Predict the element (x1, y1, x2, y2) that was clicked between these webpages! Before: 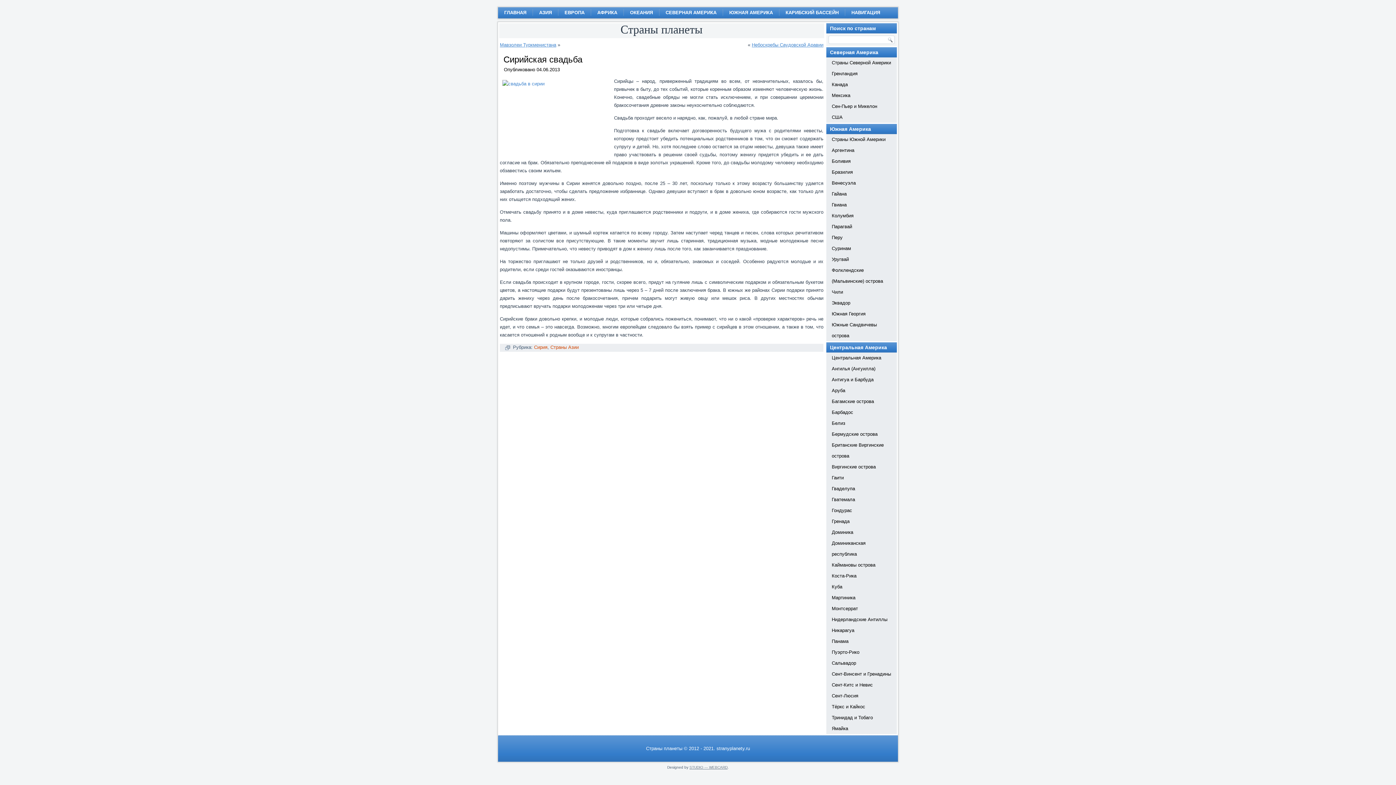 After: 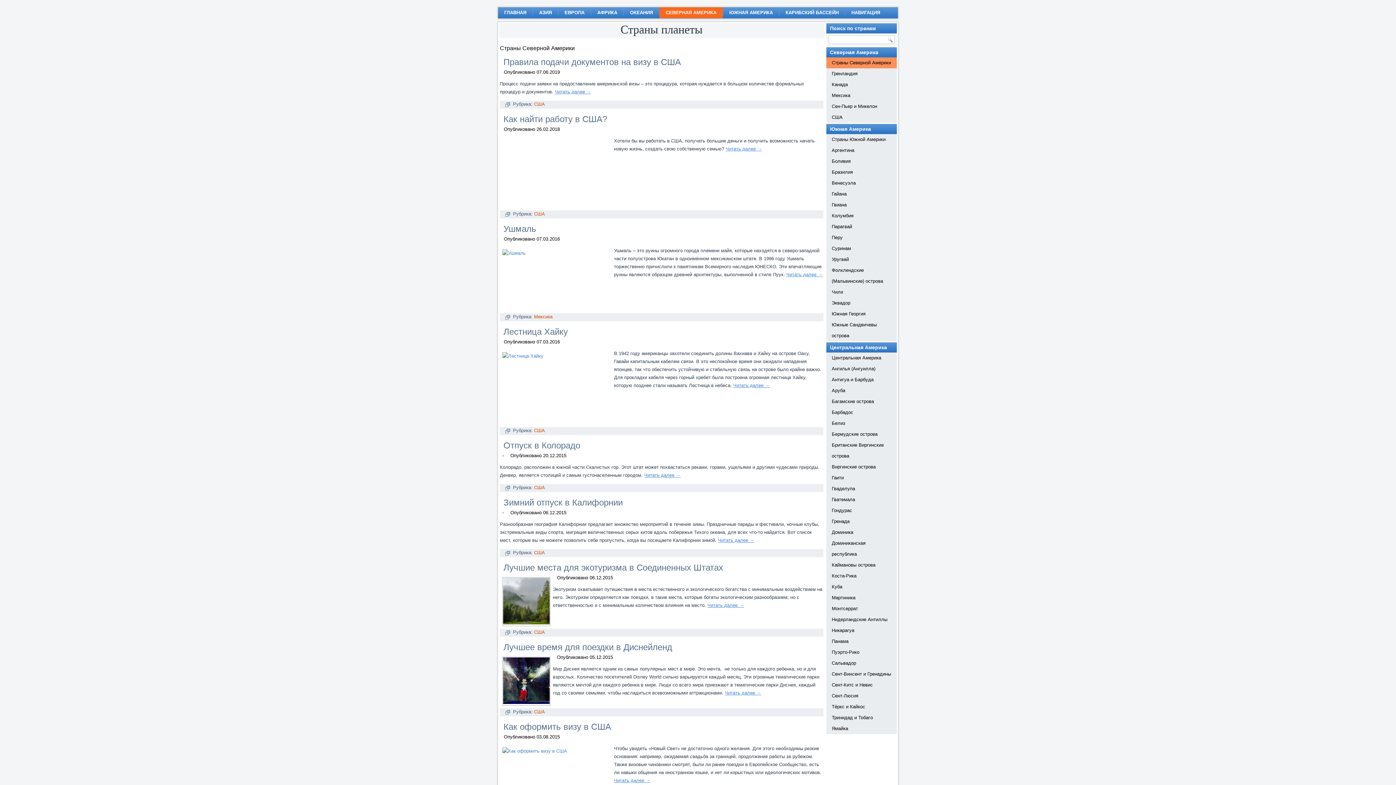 Action: bbox: (826, 57, 897, 68) label: Страны Северной Америки